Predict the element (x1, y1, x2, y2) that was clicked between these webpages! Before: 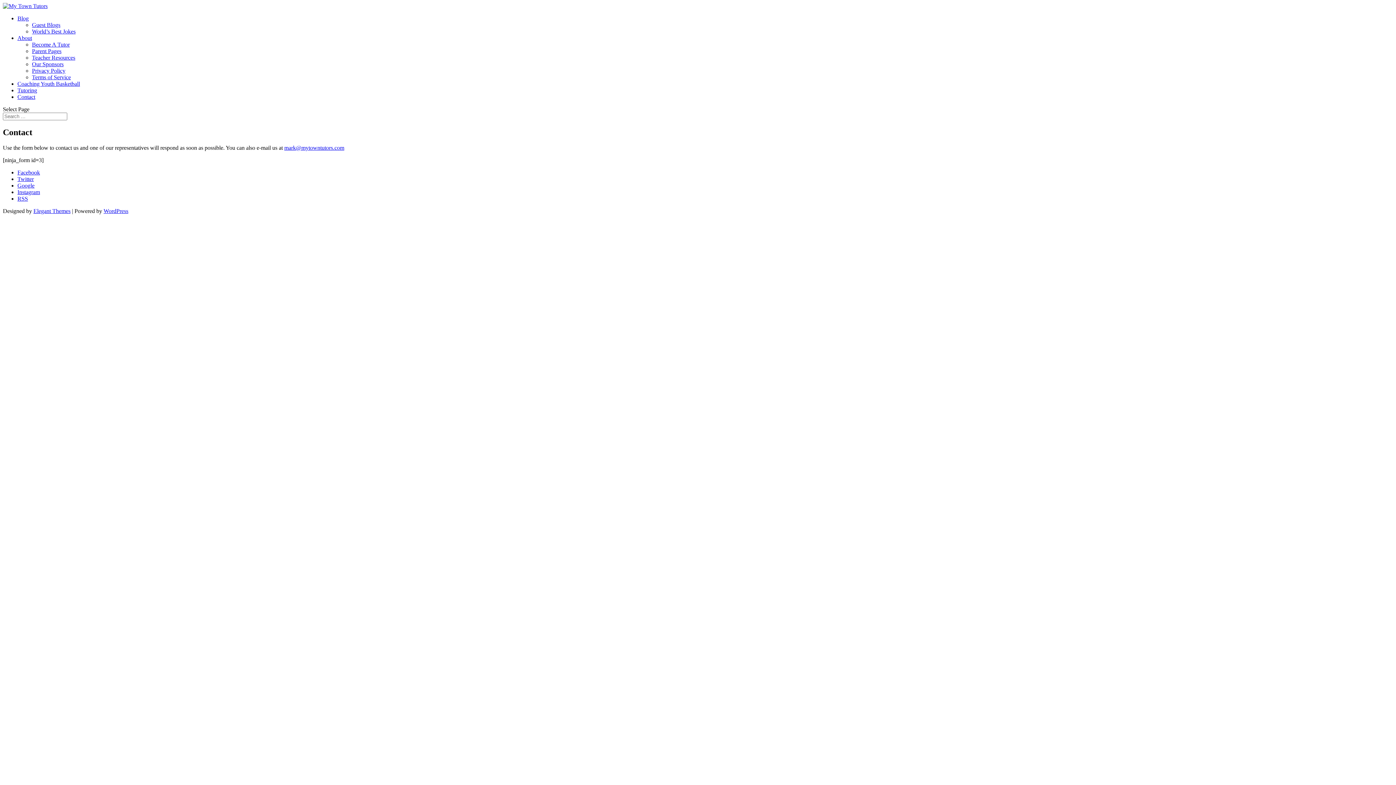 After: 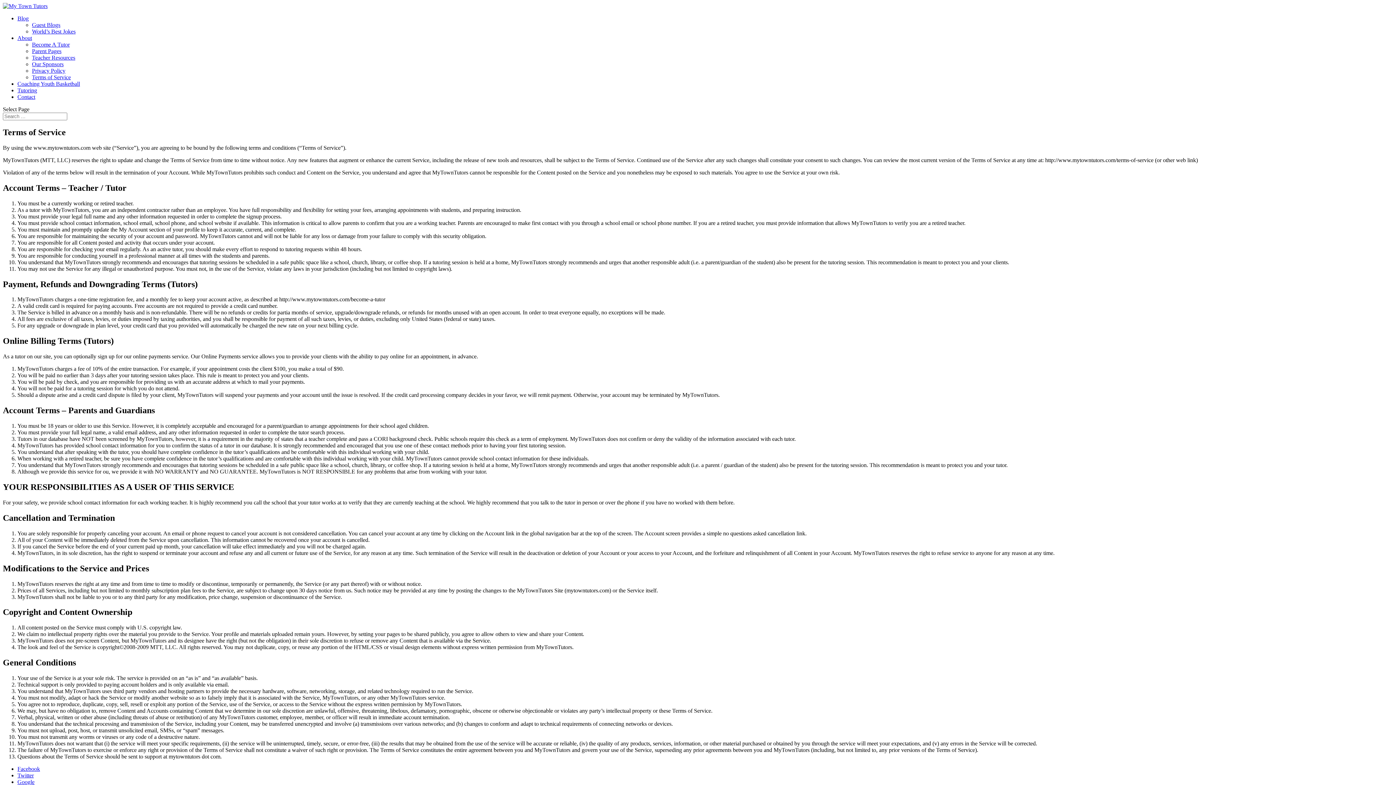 Action: bbox: (32, 74, 70, 80) label: Terms of Service